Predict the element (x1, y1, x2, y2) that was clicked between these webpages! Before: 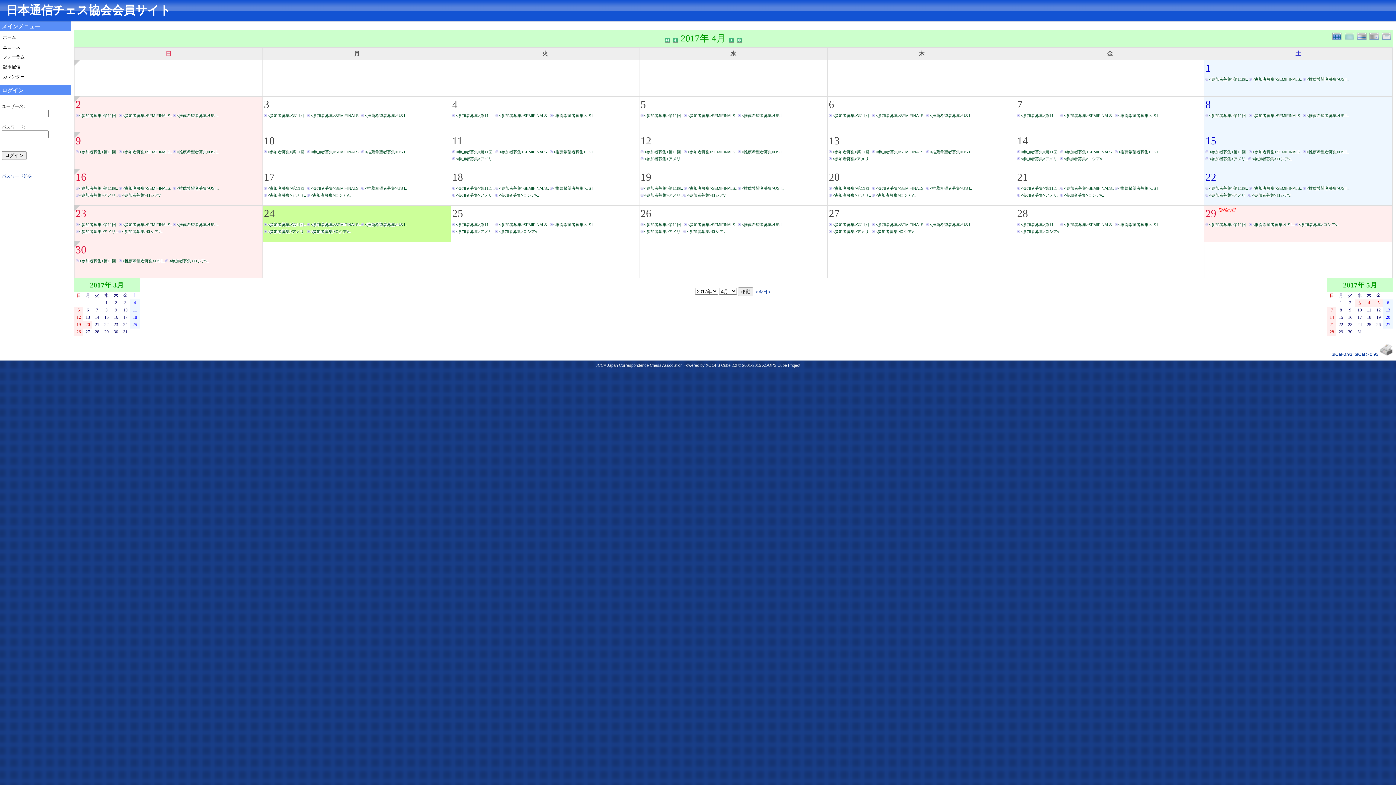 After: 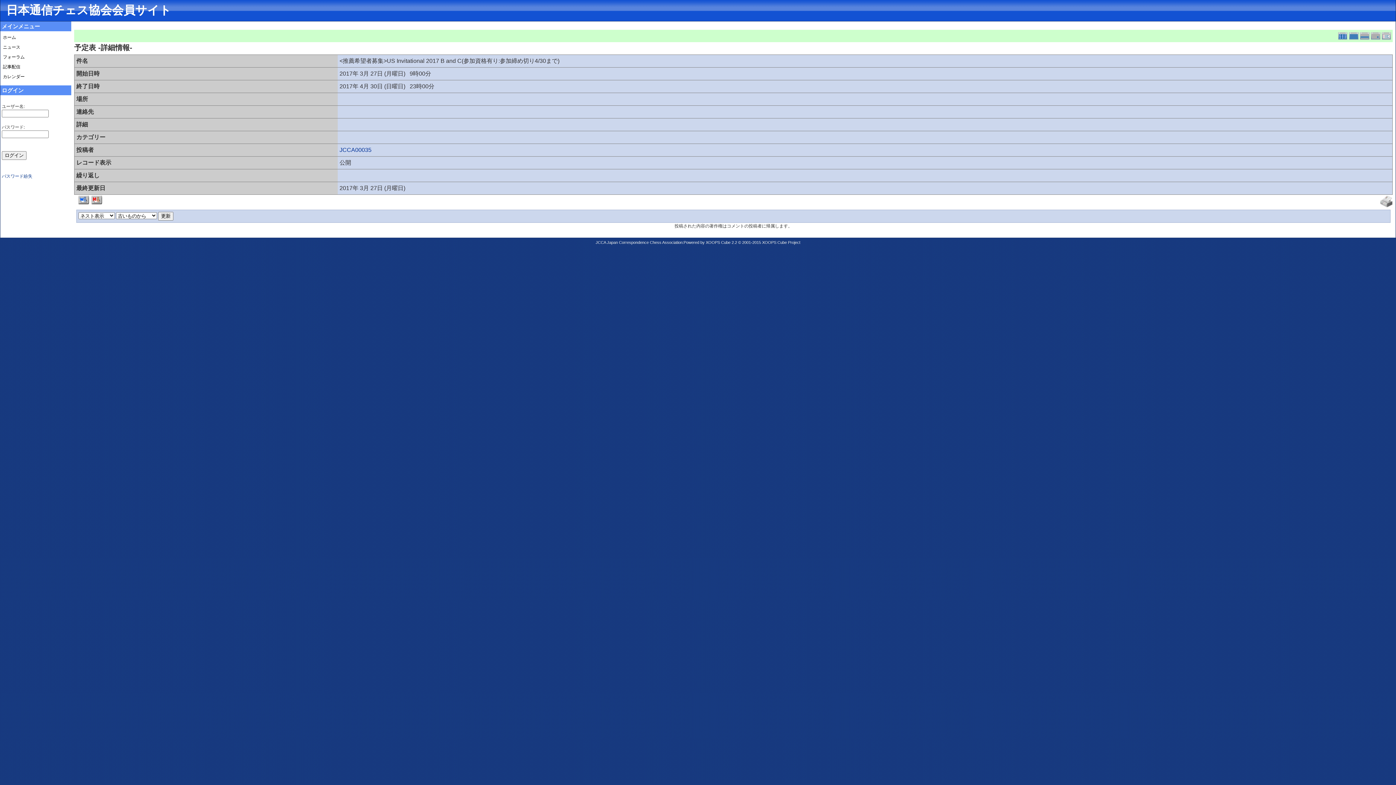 Action: bbox: (1114, 222, 1161, 227) label: <推薦希望者募集>US I..